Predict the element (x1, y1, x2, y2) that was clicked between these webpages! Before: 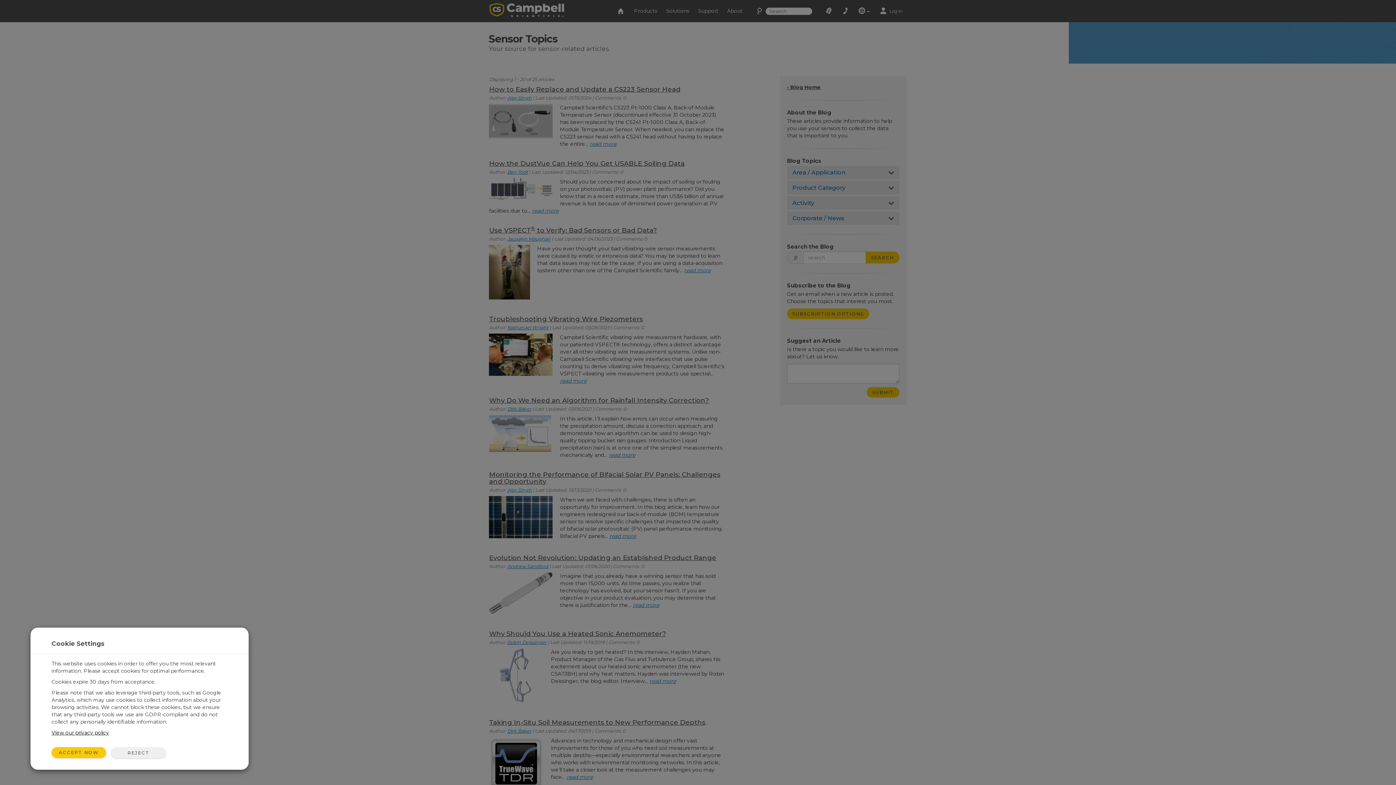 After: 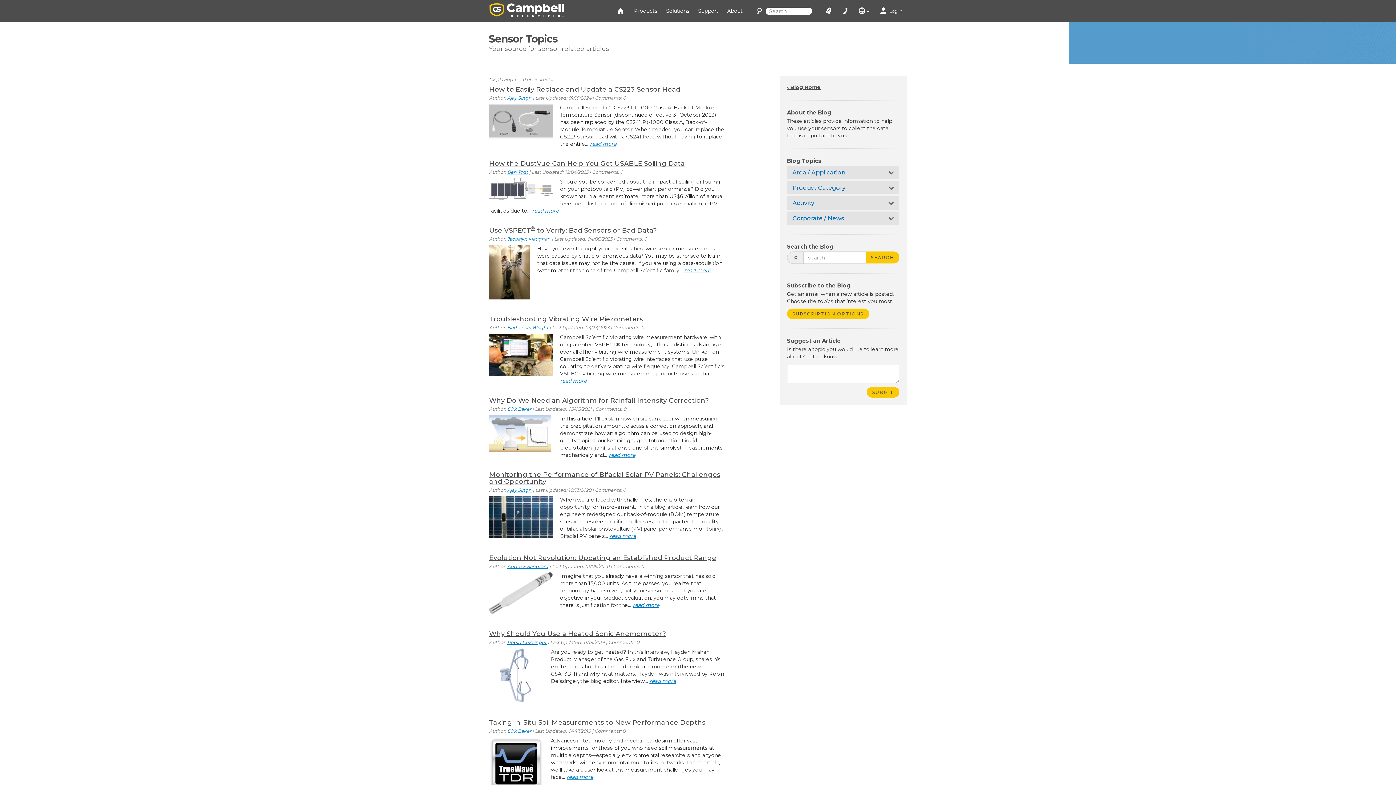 Action: label: REJECT bbox: (111, 747, 165, 758)